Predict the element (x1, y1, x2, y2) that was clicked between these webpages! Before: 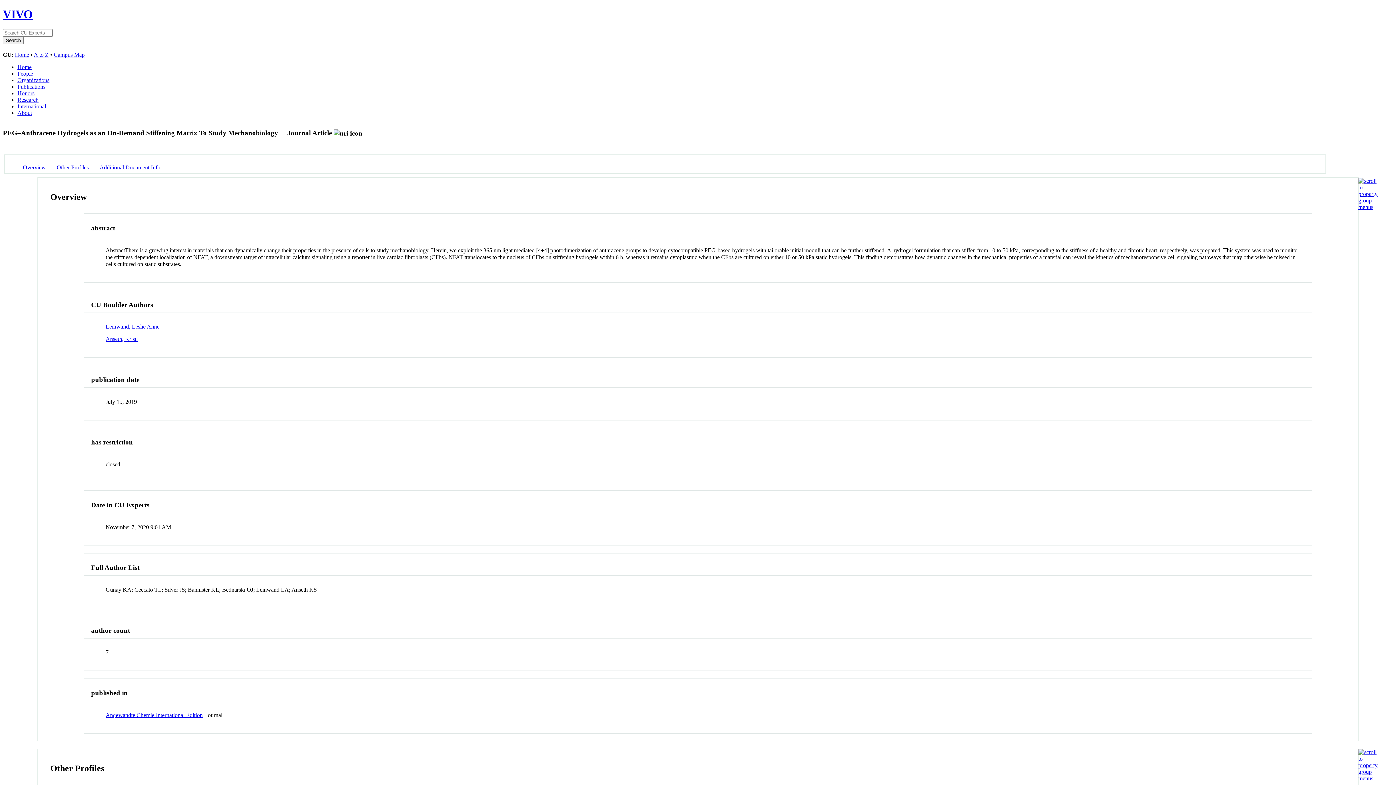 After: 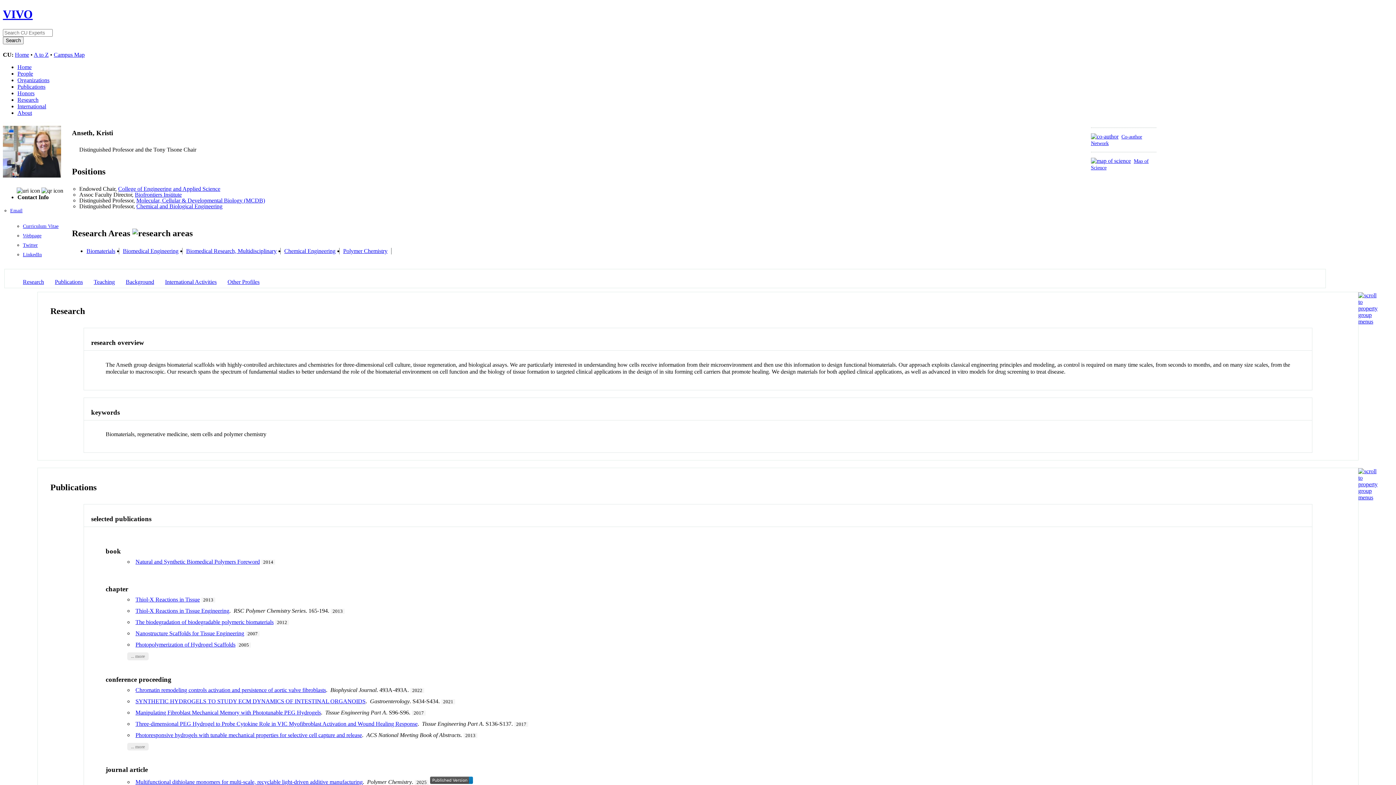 Action: label: Anseth, Kristi bbox: (105, 336, 137, 342)